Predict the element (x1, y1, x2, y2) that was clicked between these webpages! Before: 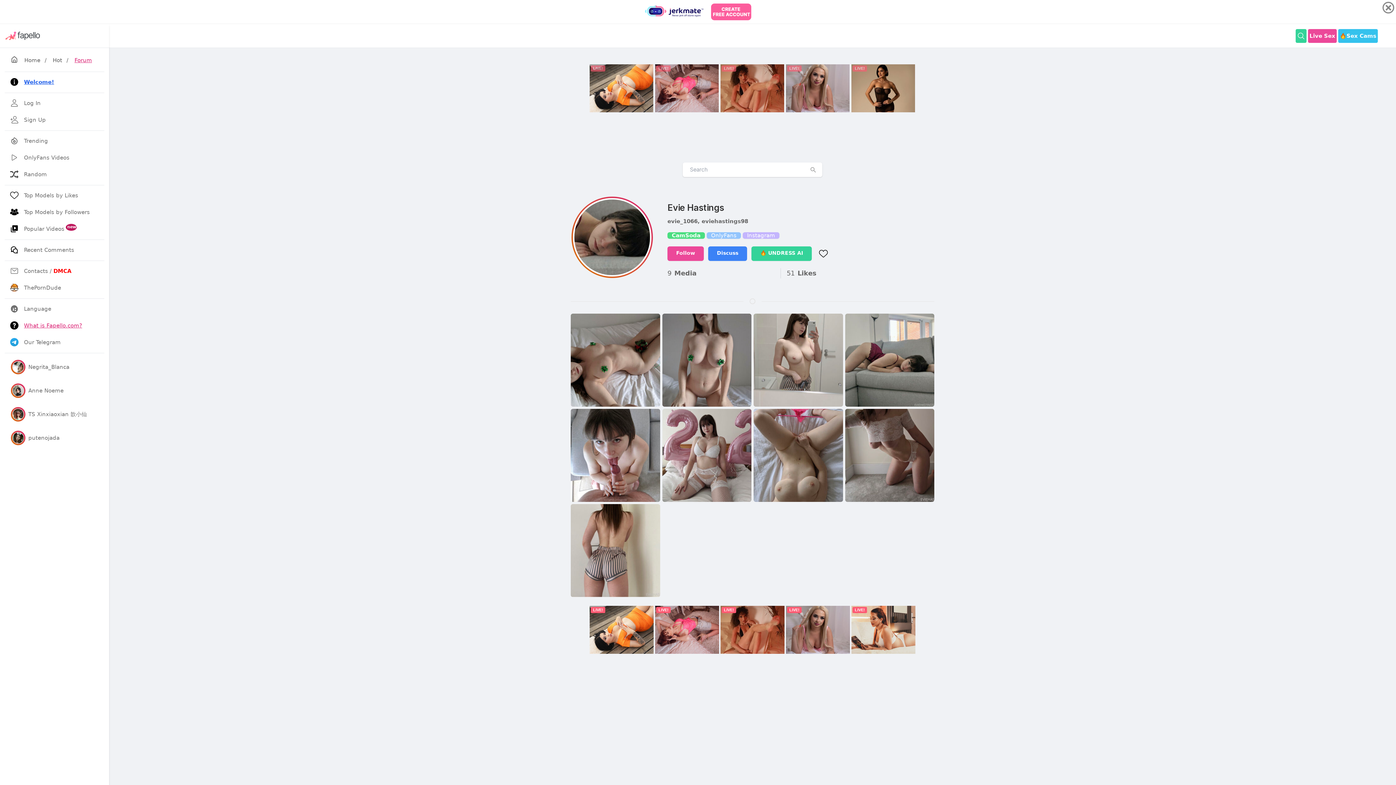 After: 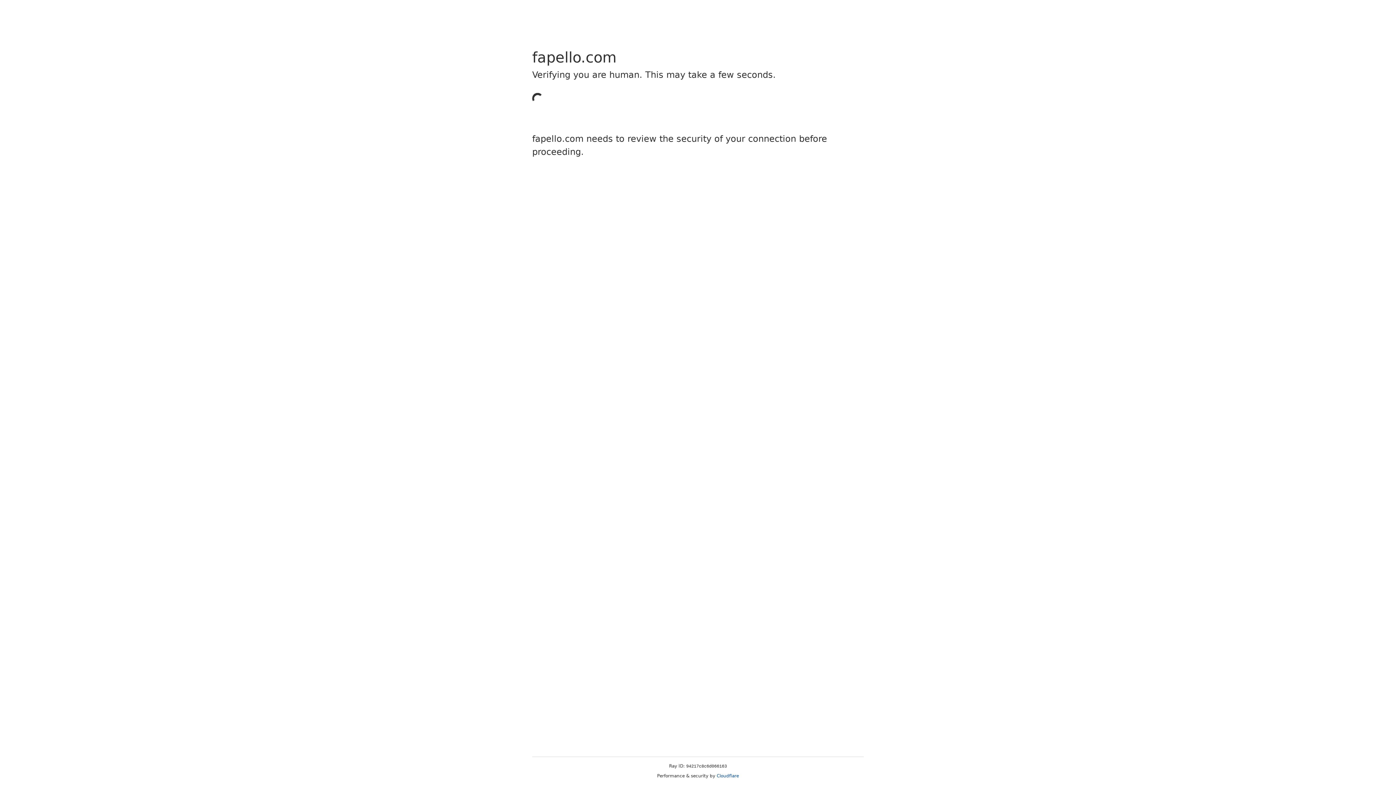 Action: bbox: (816, 246, 830, 261)